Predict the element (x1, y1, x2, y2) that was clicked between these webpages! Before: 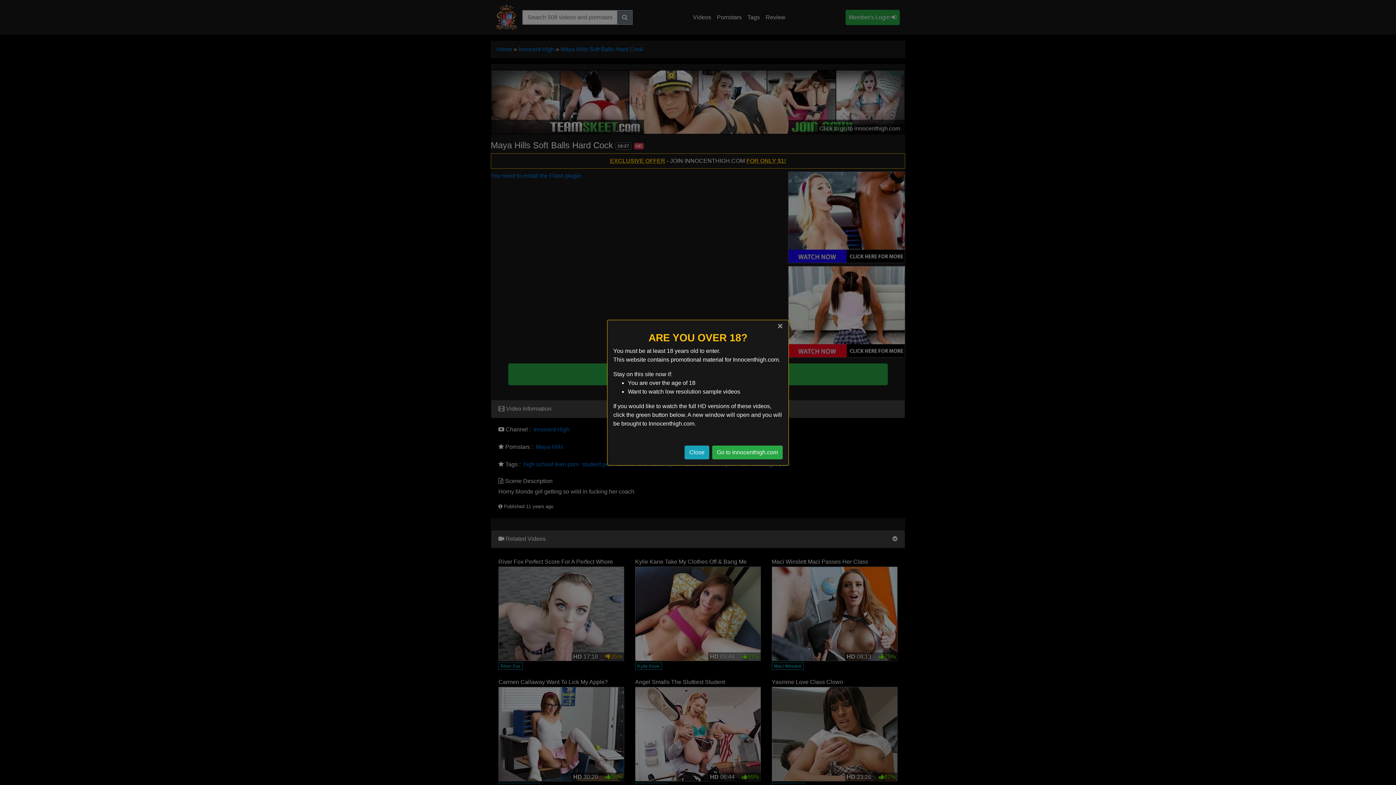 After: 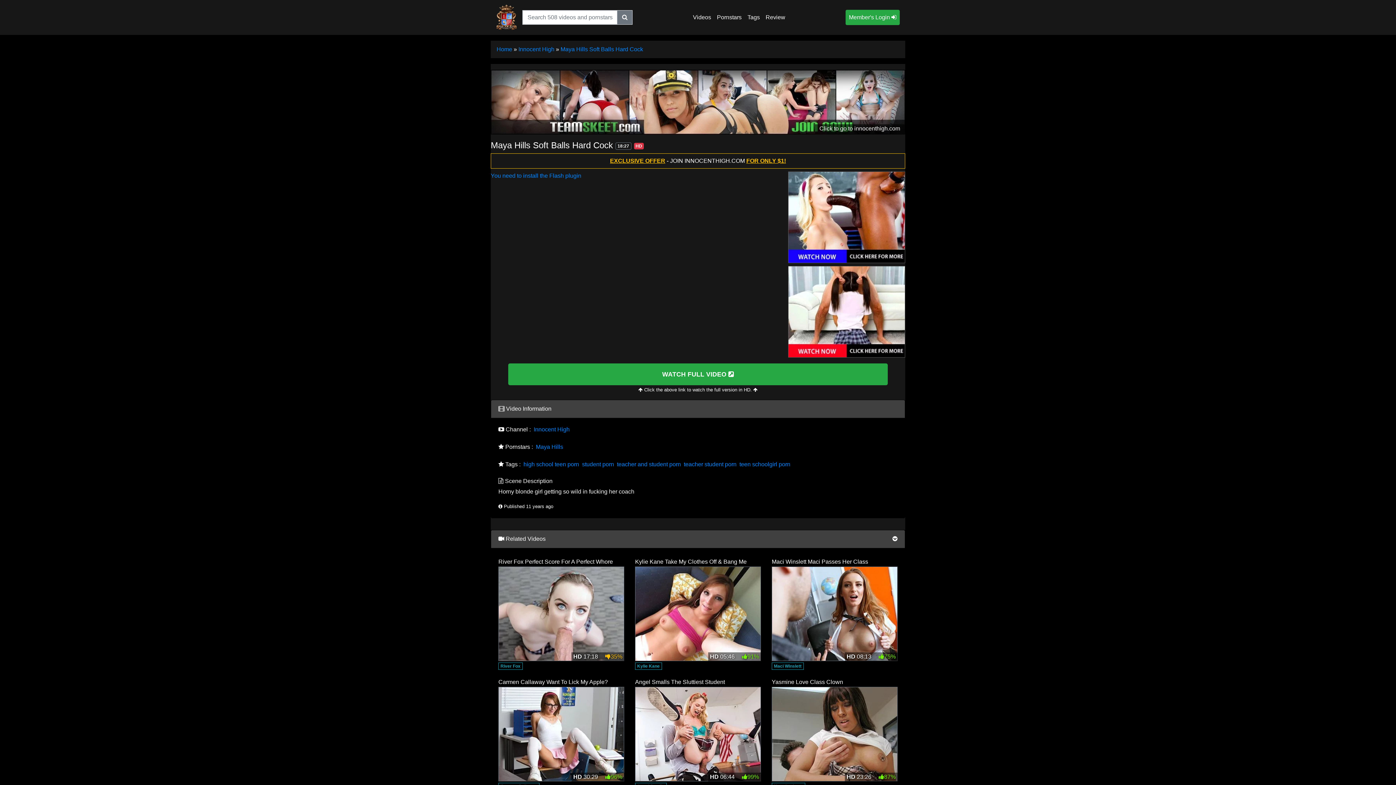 Action: label: Close bbox: (684, 445, 709, 459)